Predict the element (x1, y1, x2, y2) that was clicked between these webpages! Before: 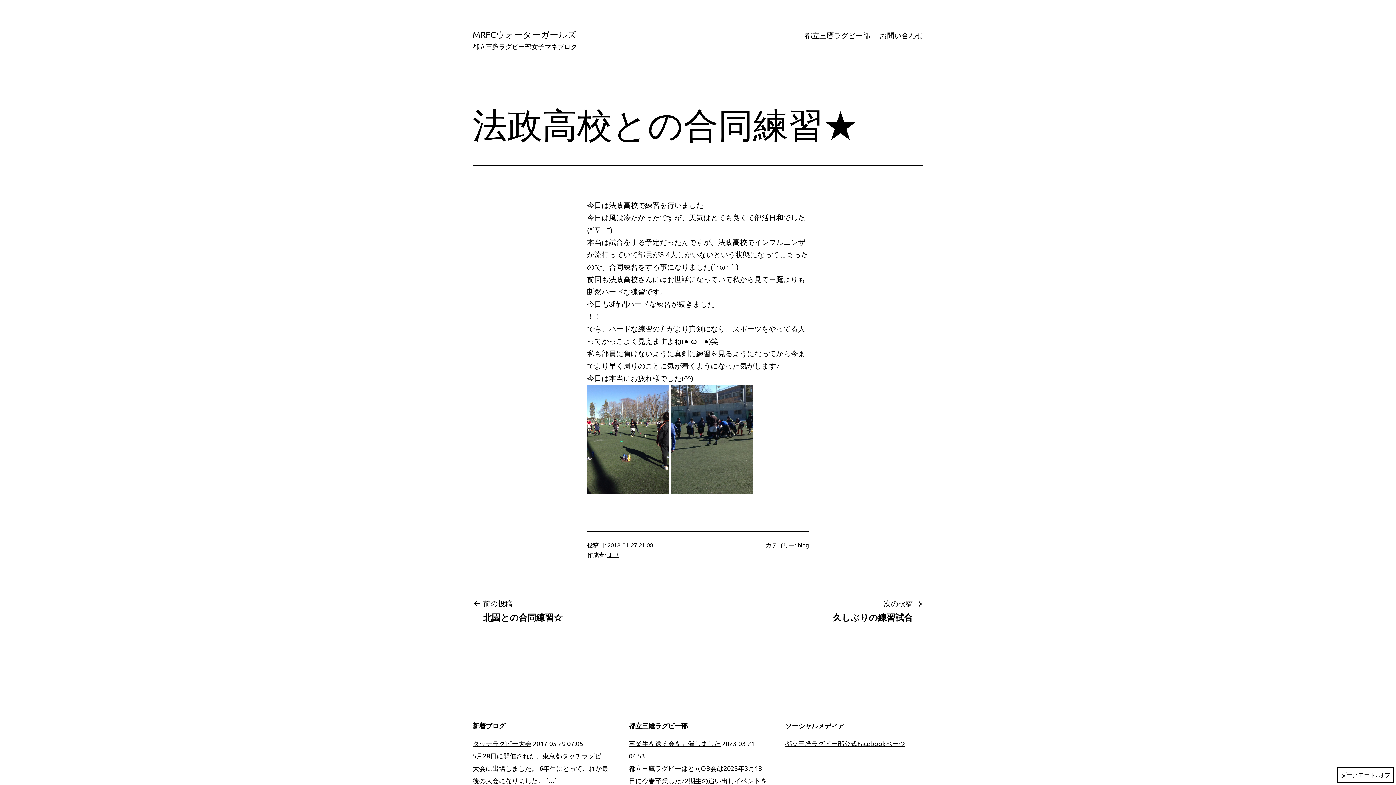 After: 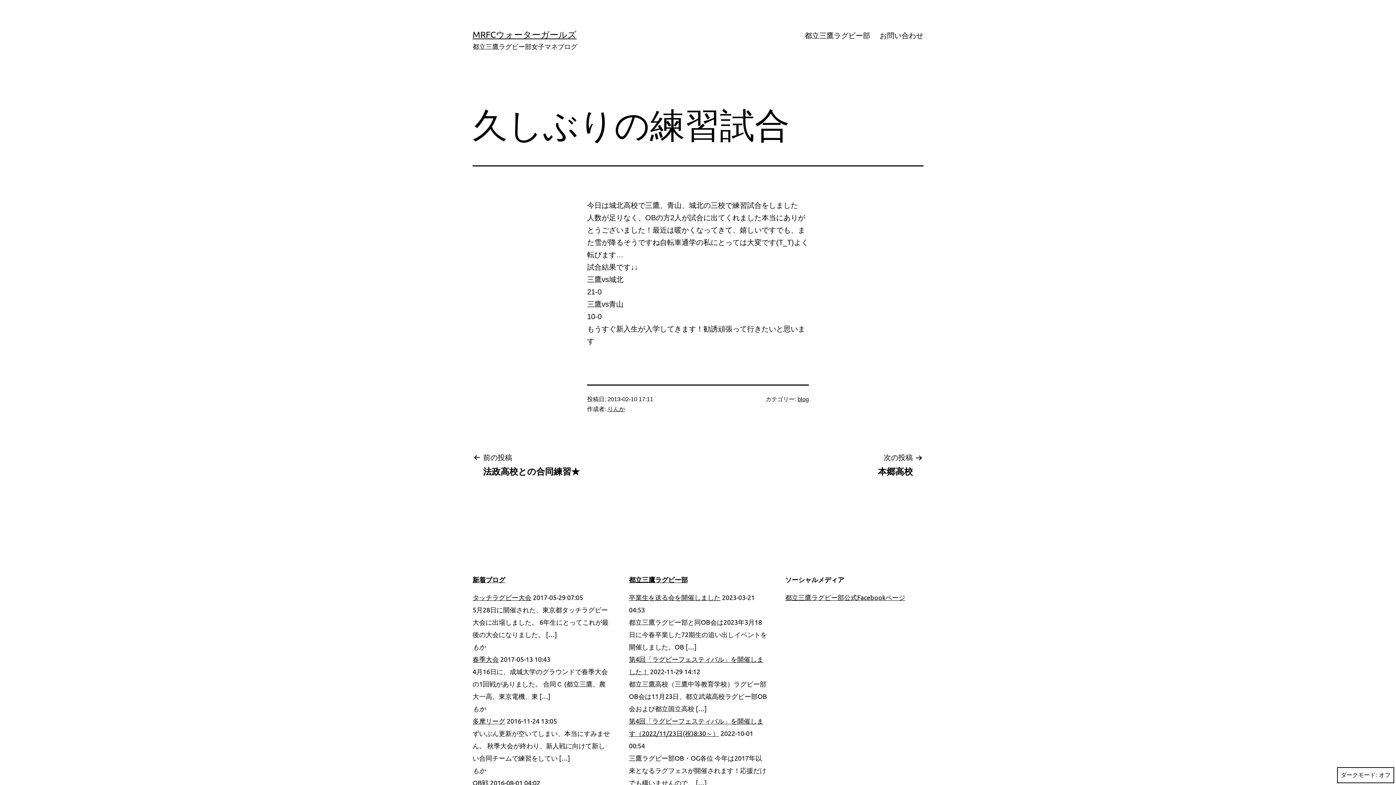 Action: label: 次の投稿

久しぶりの練習試合 bbox: (822, 597, 923, 623)